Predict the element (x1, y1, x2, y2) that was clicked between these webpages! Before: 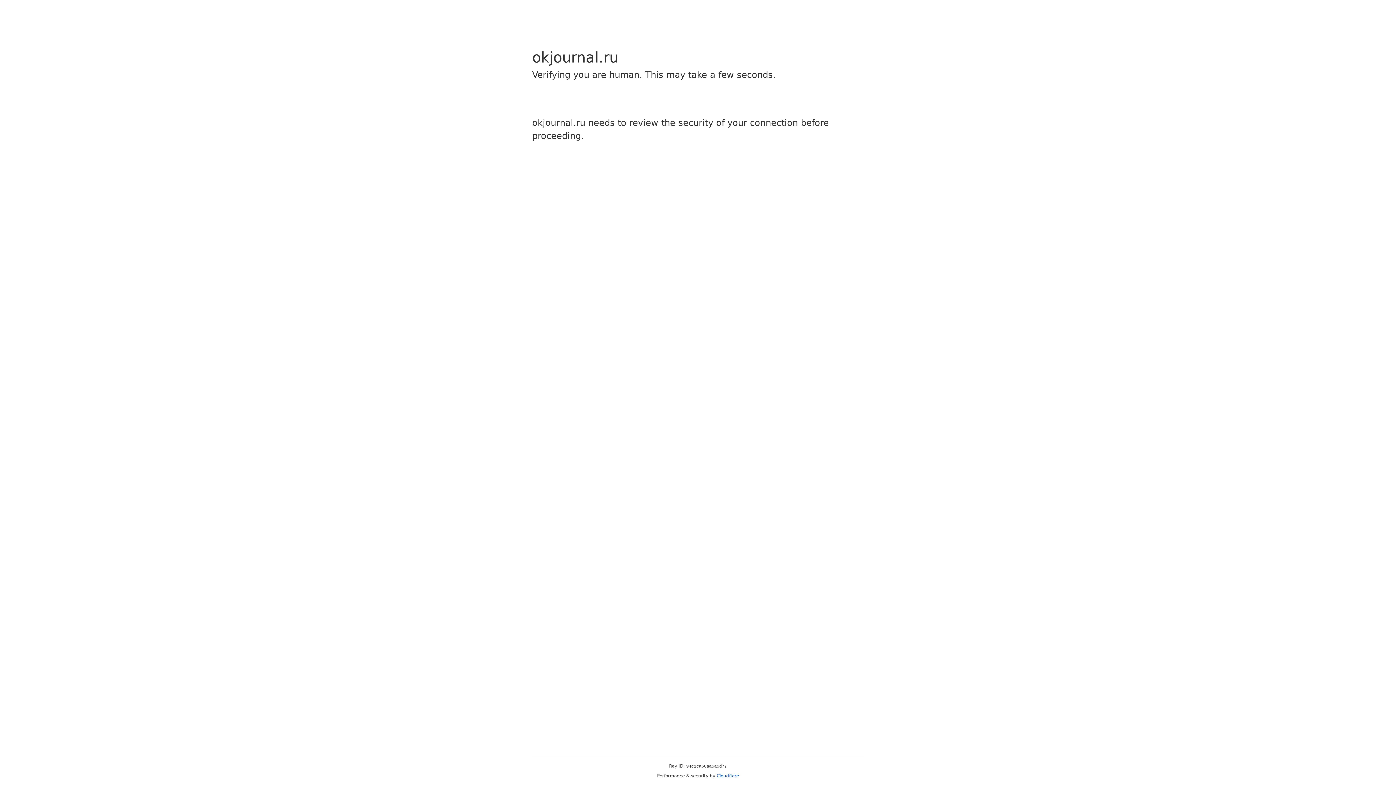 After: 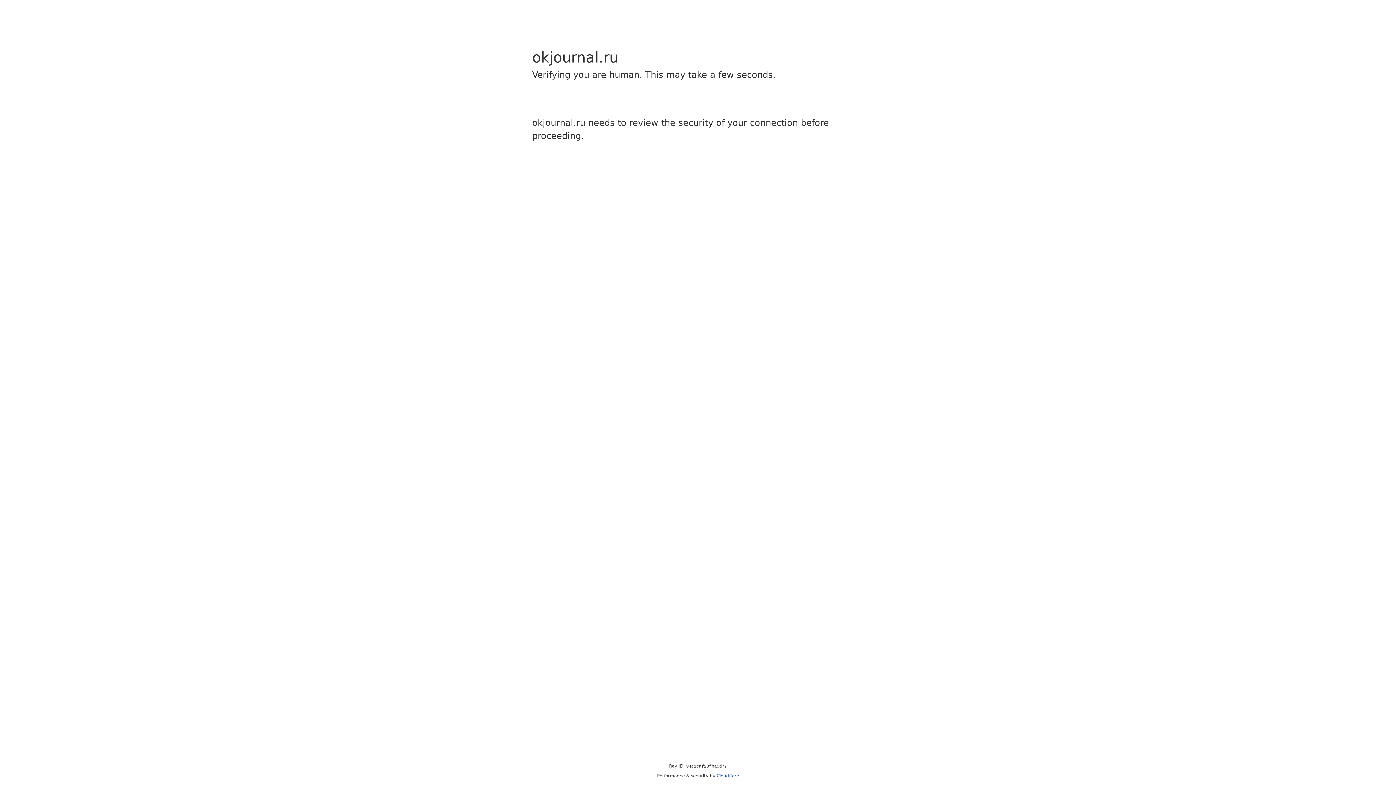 Action: bbox: (716, 773, 739, 778) label: Cloudflare